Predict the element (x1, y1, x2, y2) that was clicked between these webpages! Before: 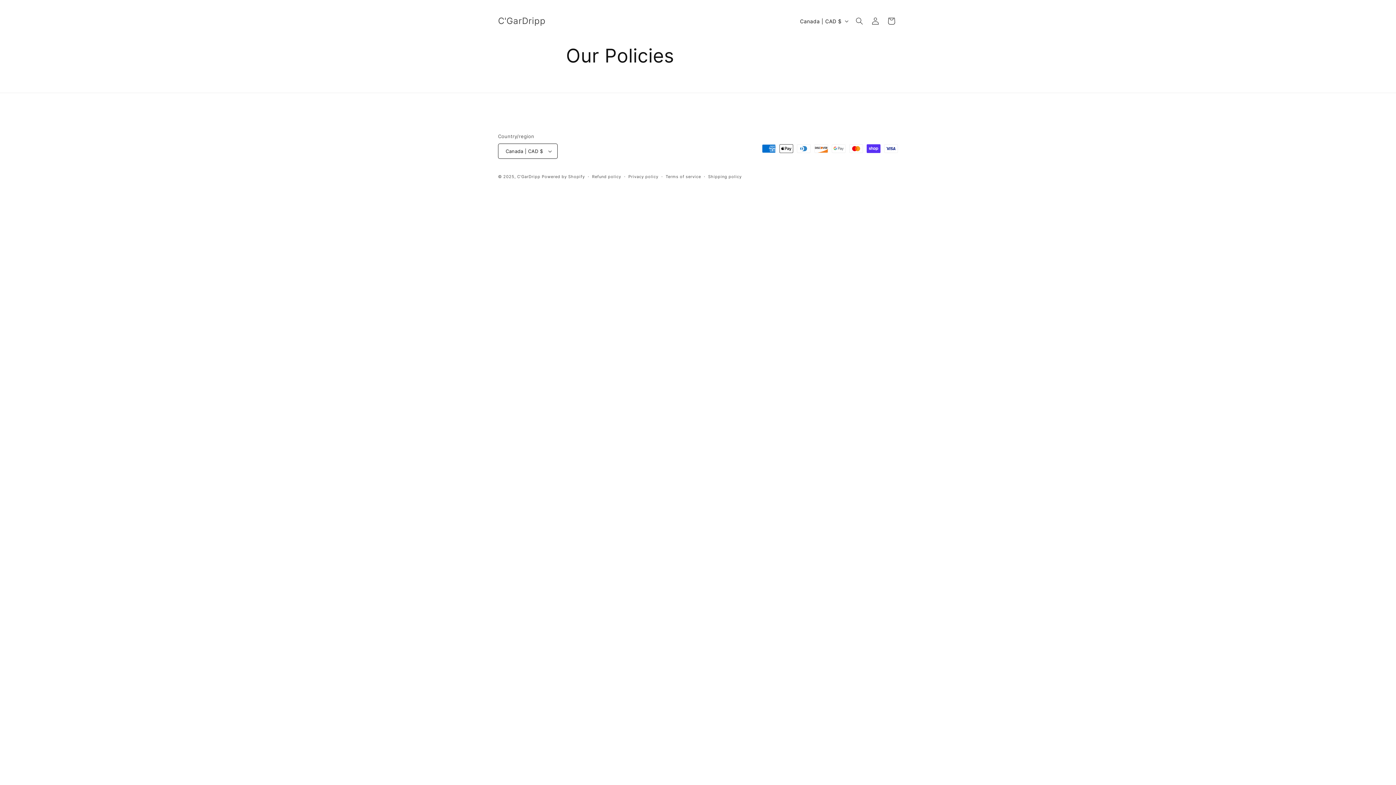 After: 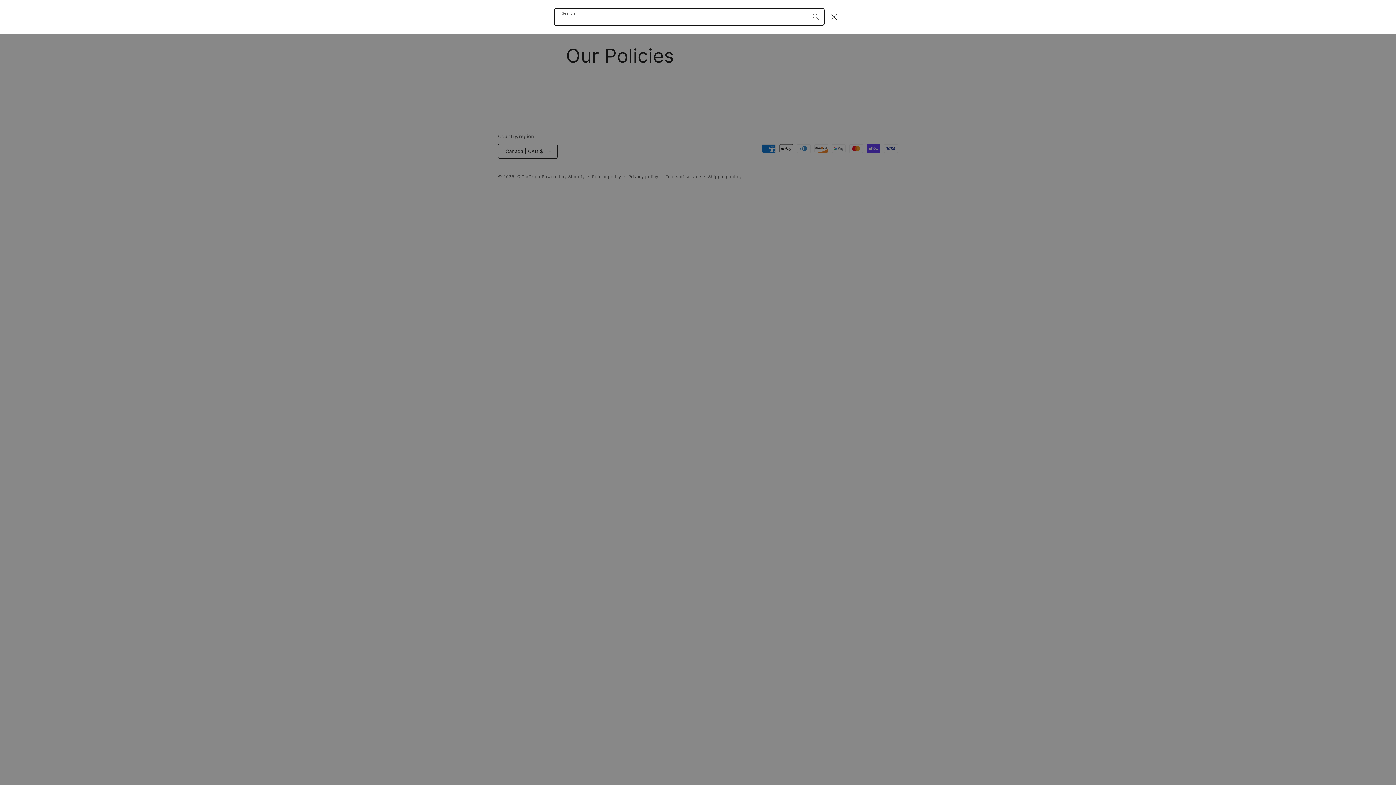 Action: bbox: (851, 13, 867, 29) label: Search